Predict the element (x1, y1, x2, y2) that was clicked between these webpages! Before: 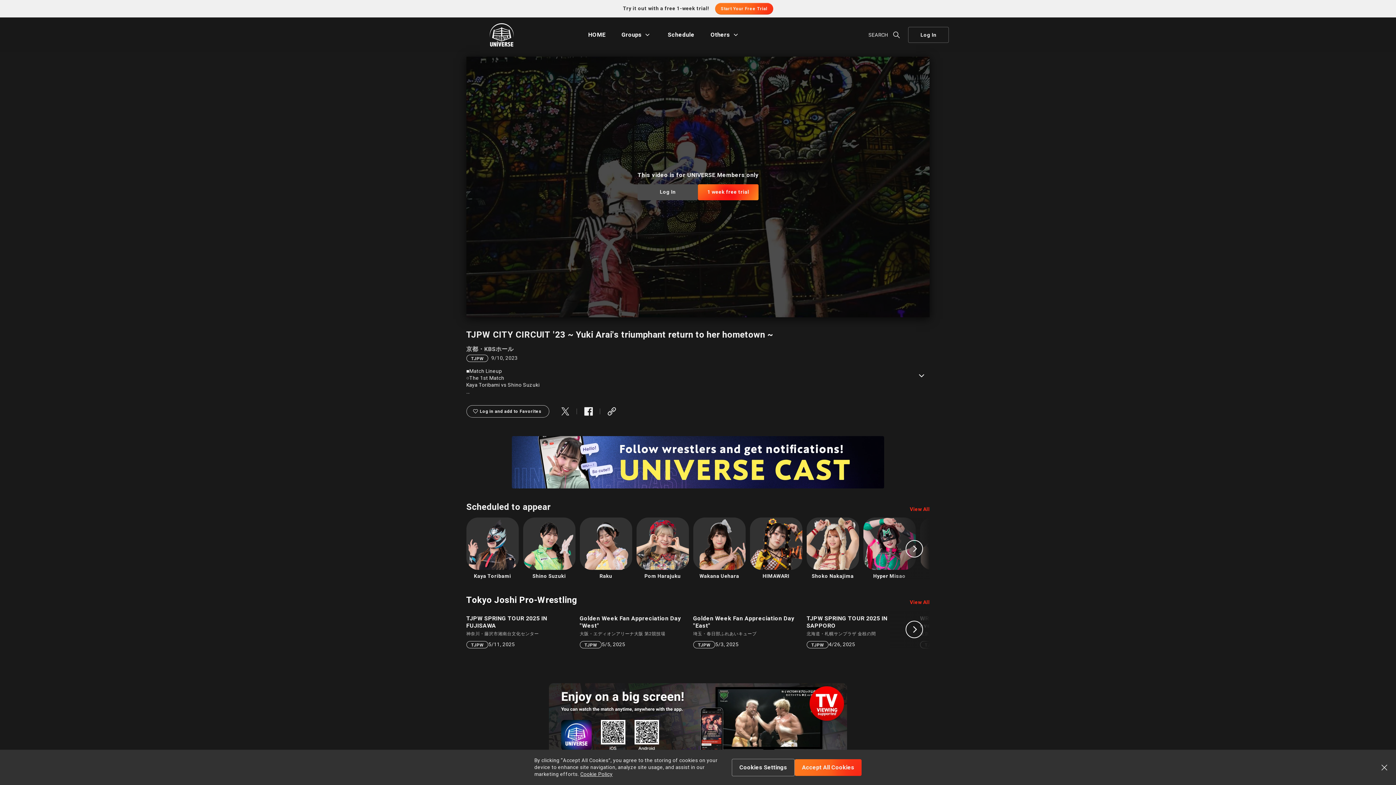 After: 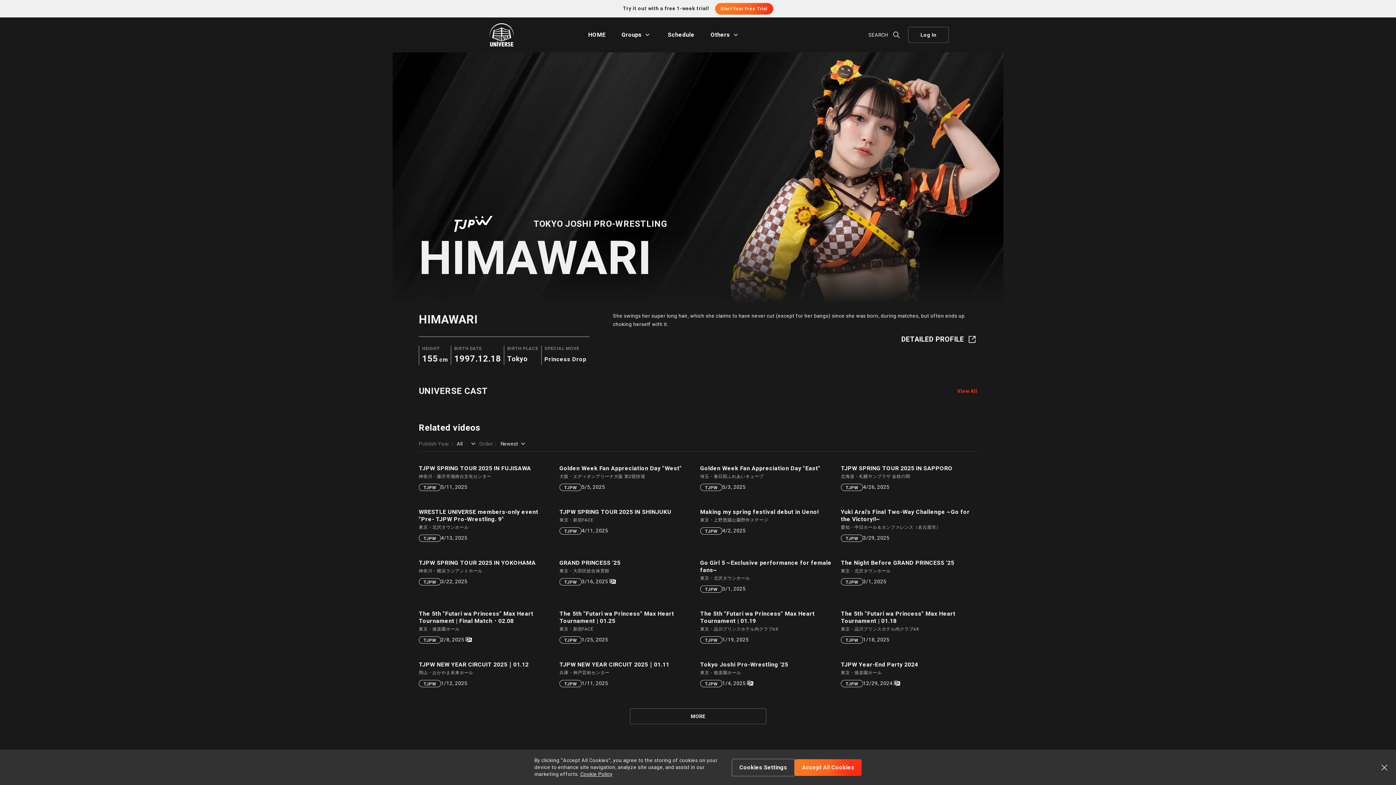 Action: label: HIMAWARI bbox: (750, 517, 802, 580)